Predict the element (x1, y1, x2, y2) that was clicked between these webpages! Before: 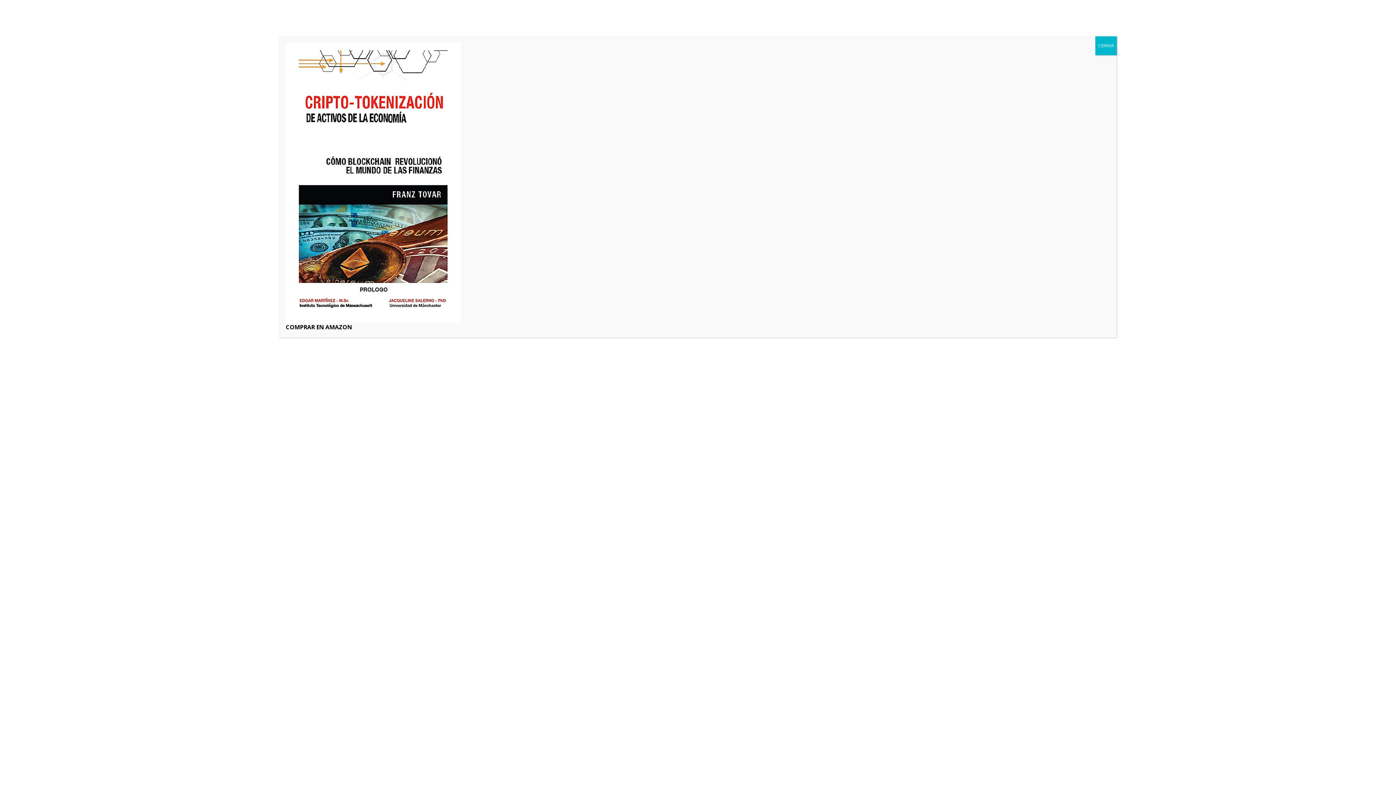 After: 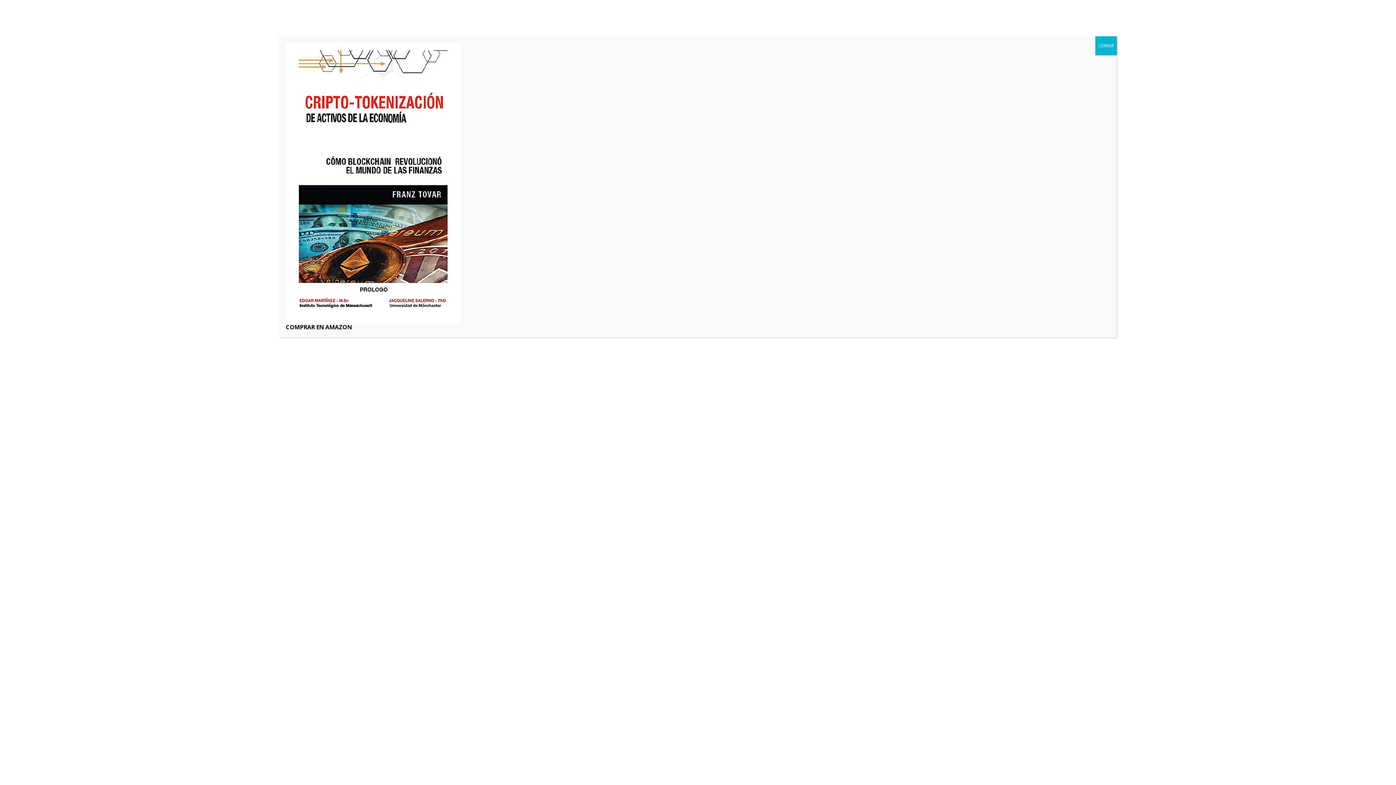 Action: bbox: (285, 42, 461, 323)